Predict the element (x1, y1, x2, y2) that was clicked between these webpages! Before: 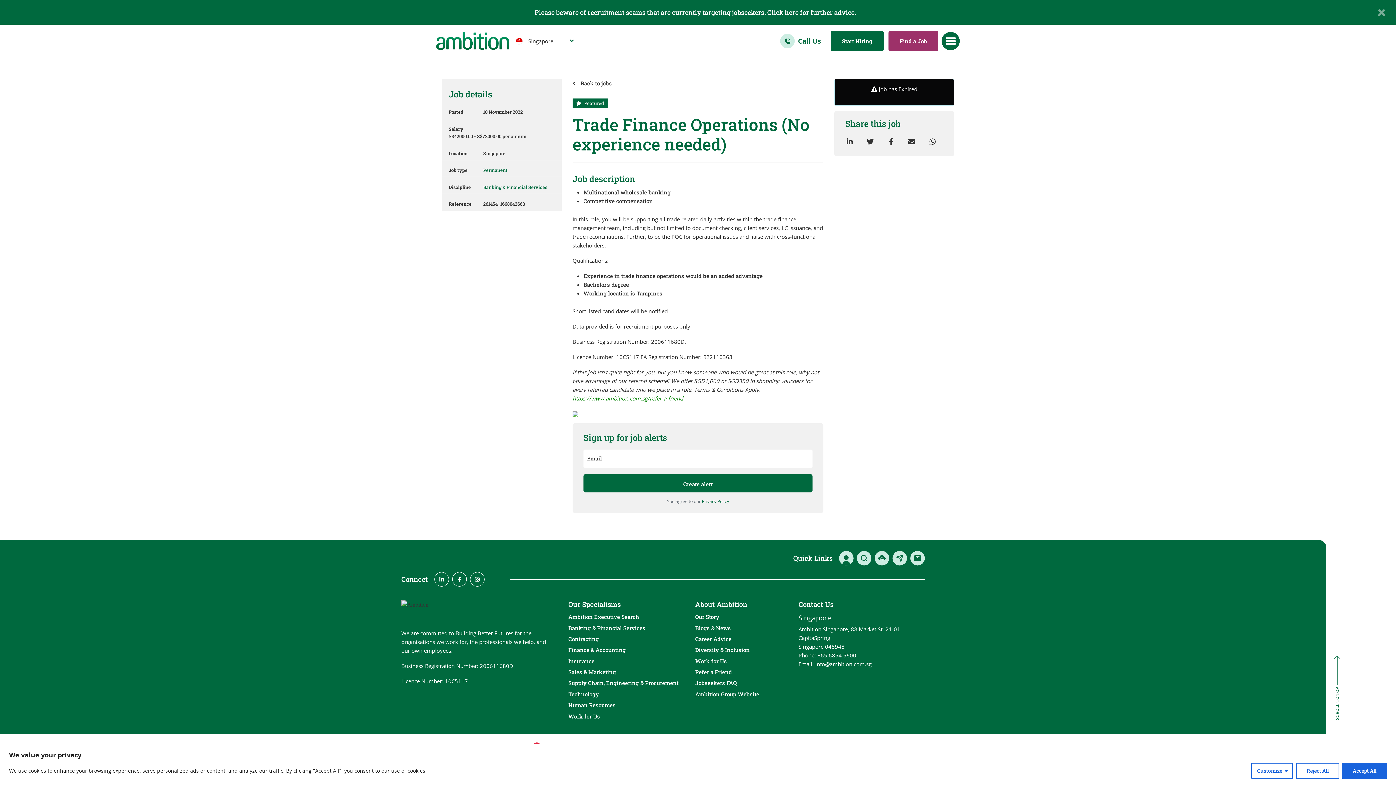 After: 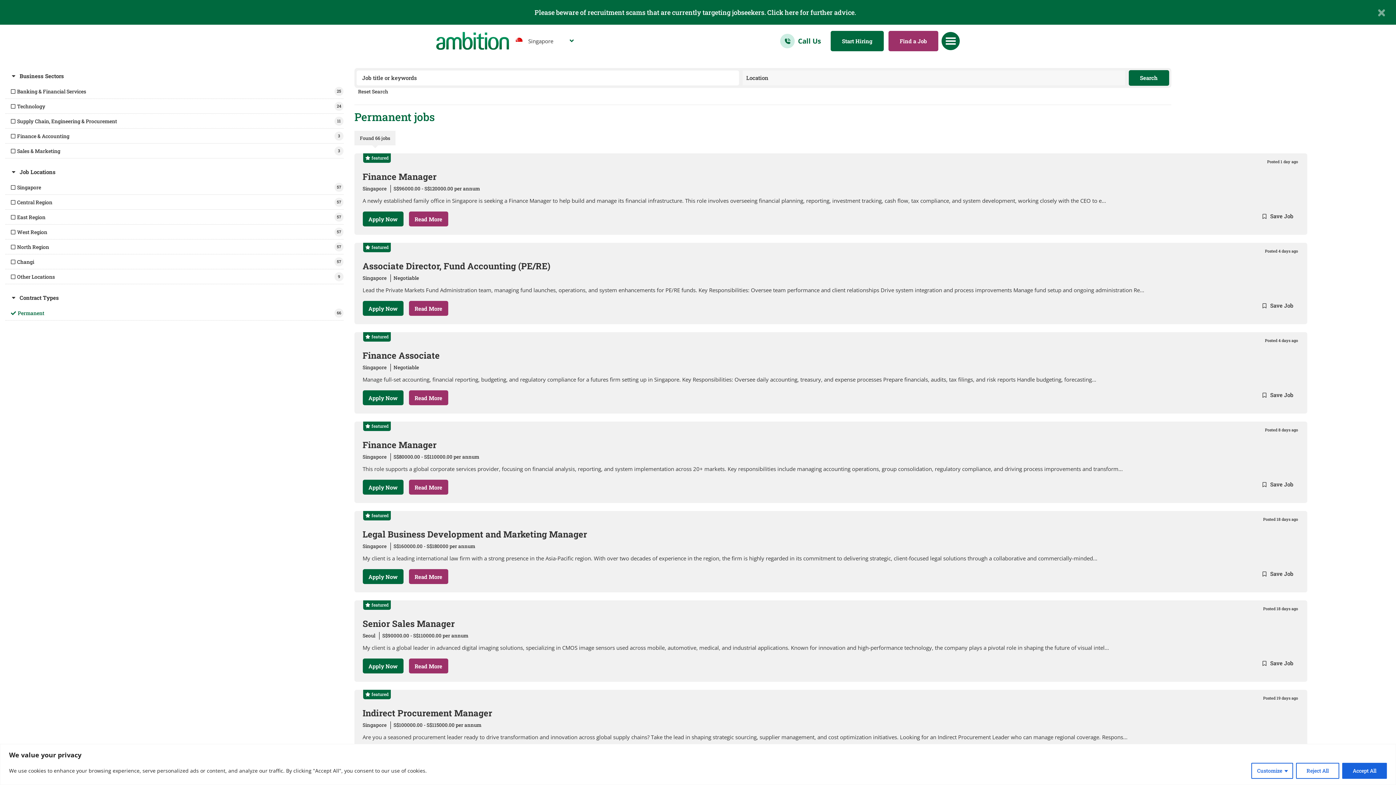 Action: bbox: (483, 166, 507, 173) label: Permanent